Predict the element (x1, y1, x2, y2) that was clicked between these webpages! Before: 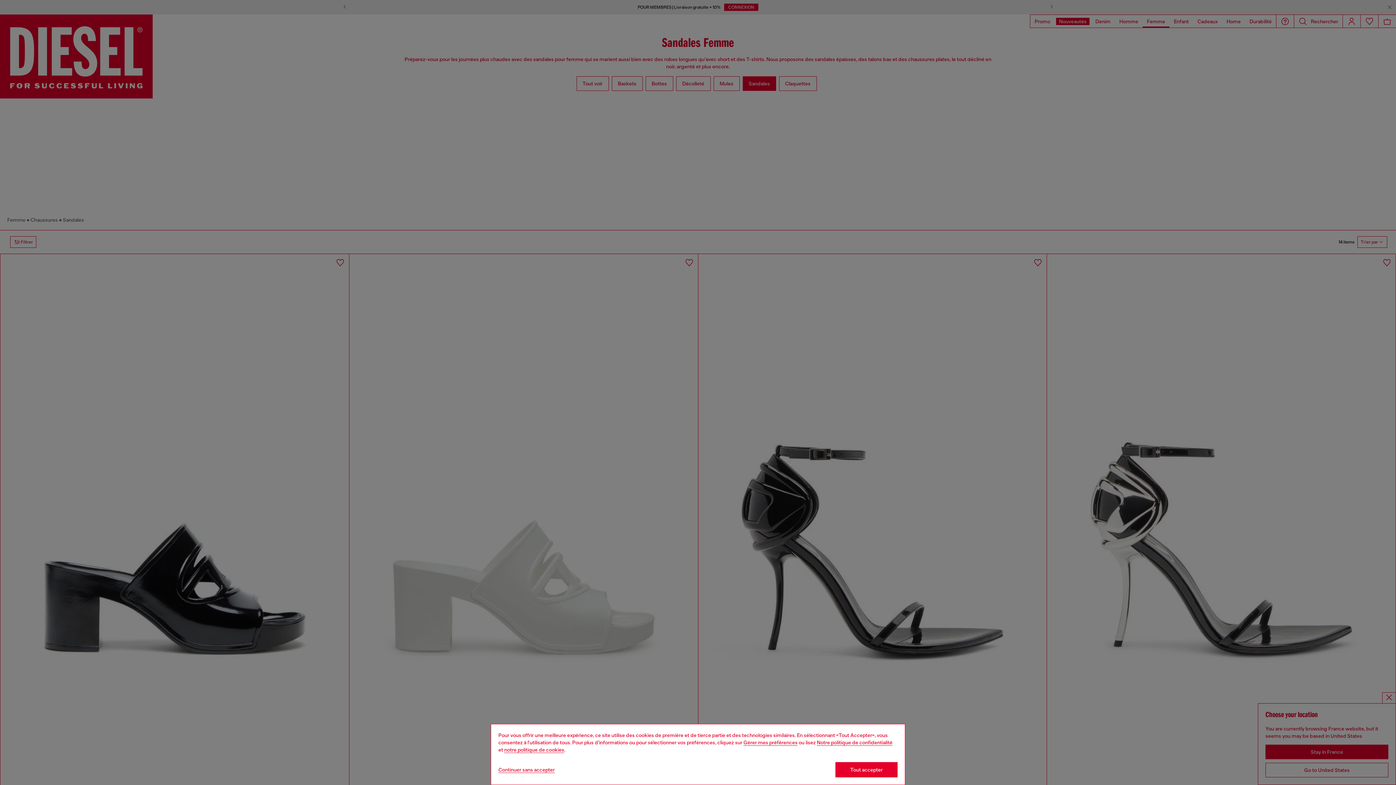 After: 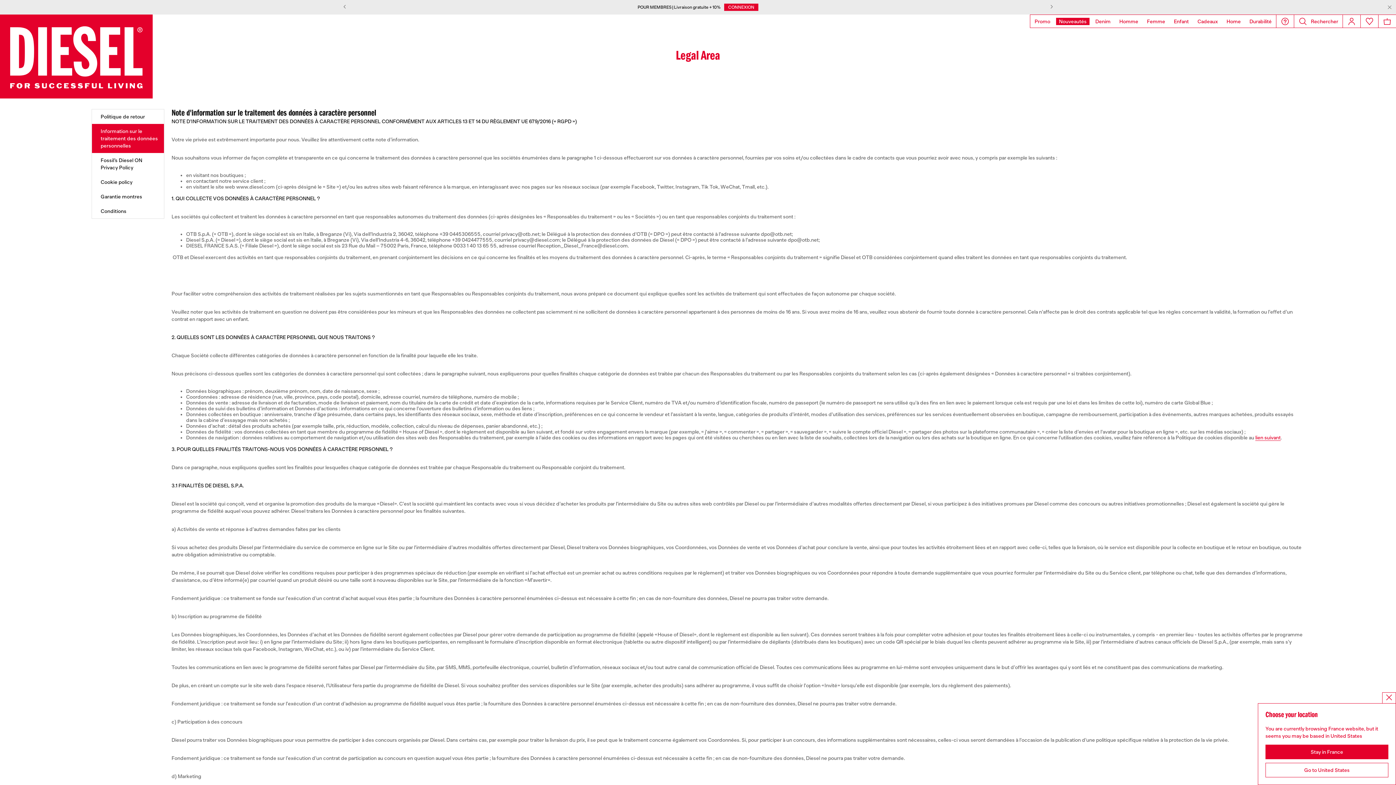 Action: label: privacy Policy bbox: (817, 740, 892, 745)